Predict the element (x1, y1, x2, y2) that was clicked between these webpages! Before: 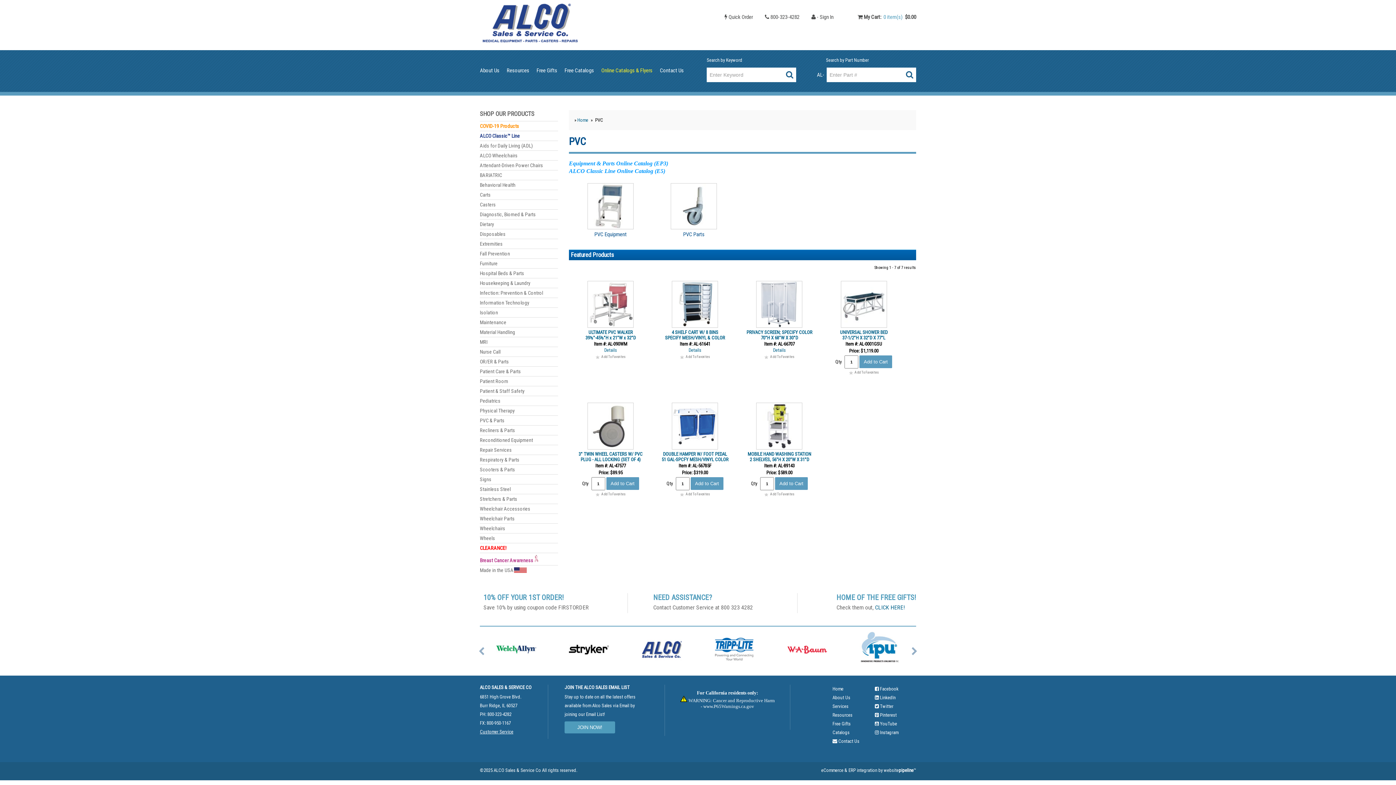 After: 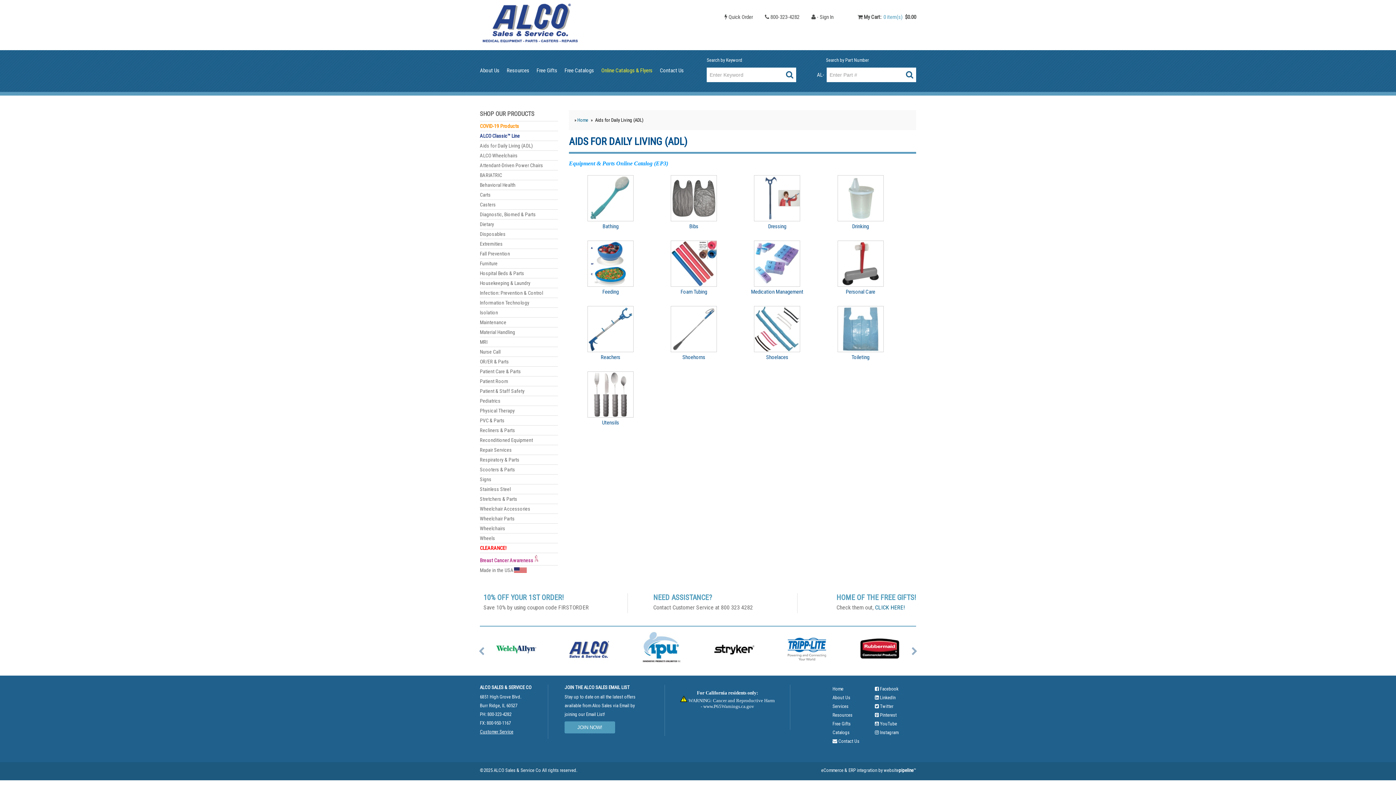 Action: label: Aids for Daily Living (ADL) bbox: (480, 142, 532, 148)